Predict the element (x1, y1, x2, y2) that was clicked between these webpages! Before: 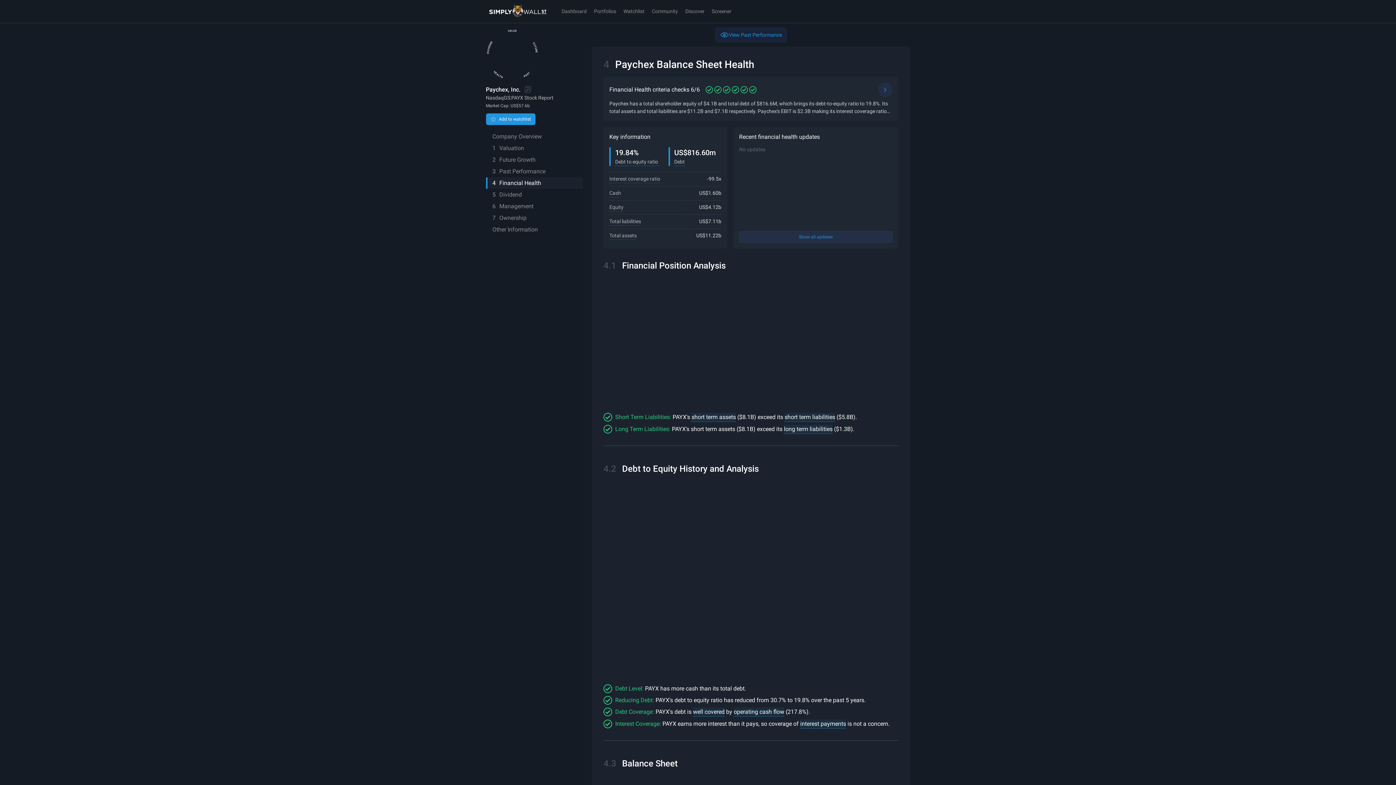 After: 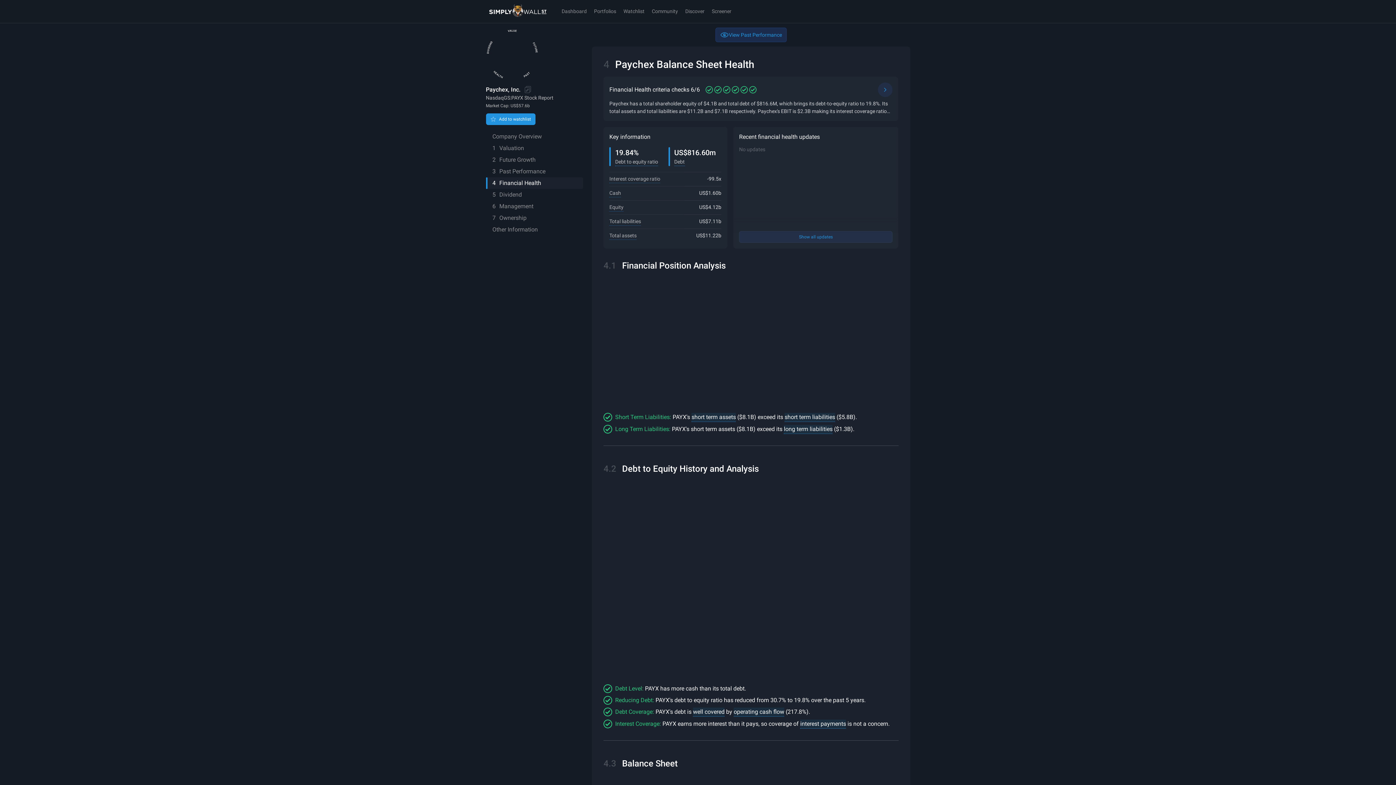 Action: label: View Past Performance bbox: (715, 27, 786, 42)